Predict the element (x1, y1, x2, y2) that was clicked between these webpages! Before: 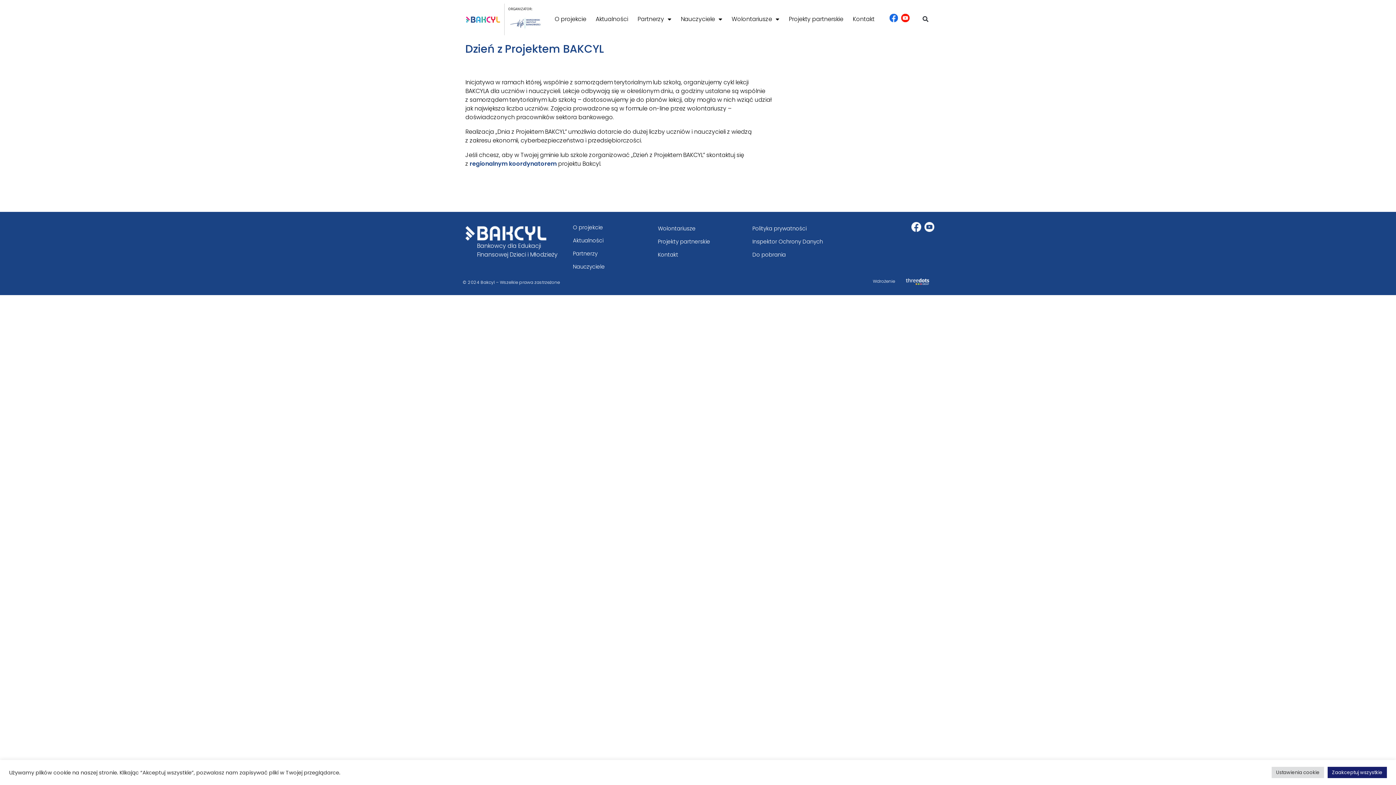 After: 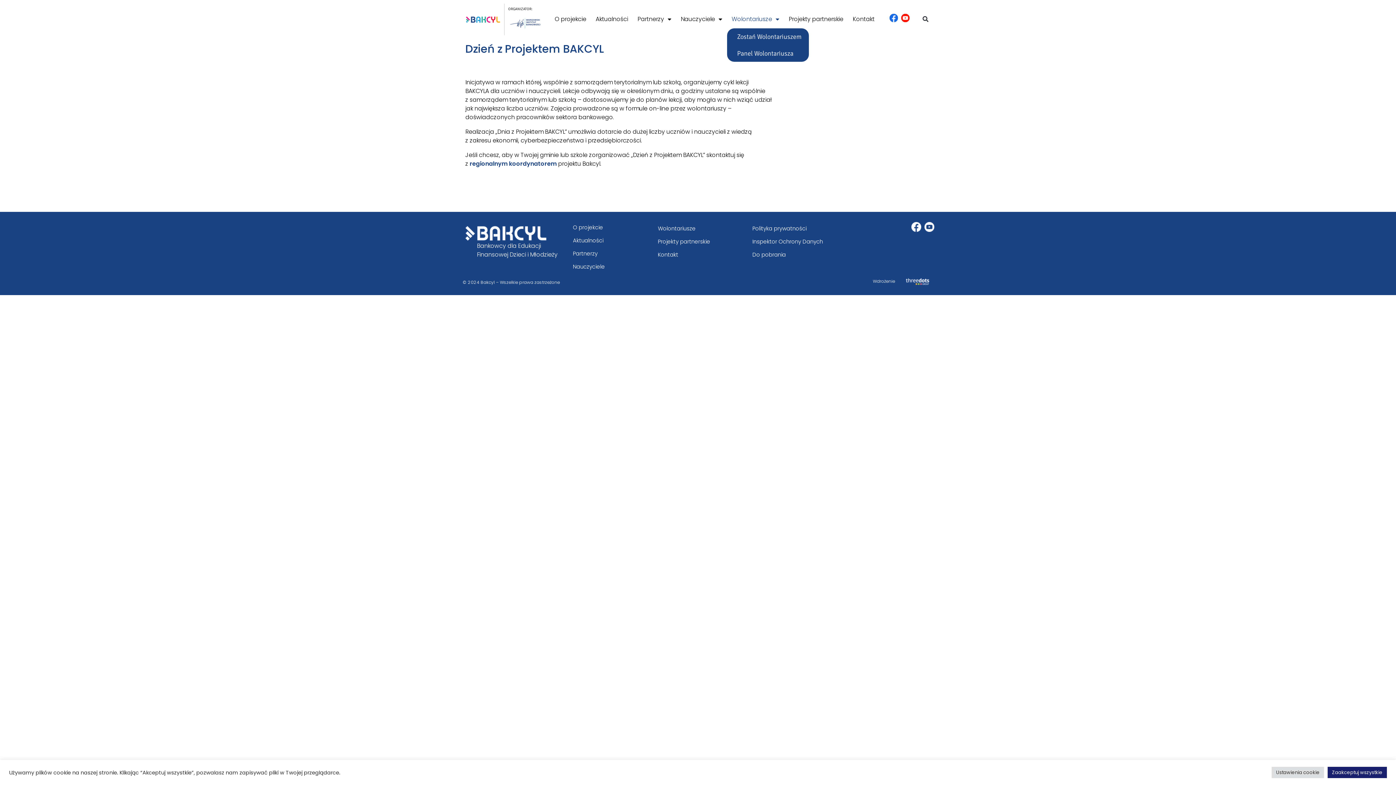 Action: bbox: (727, 10, 784, 28) label: Wolontariusze